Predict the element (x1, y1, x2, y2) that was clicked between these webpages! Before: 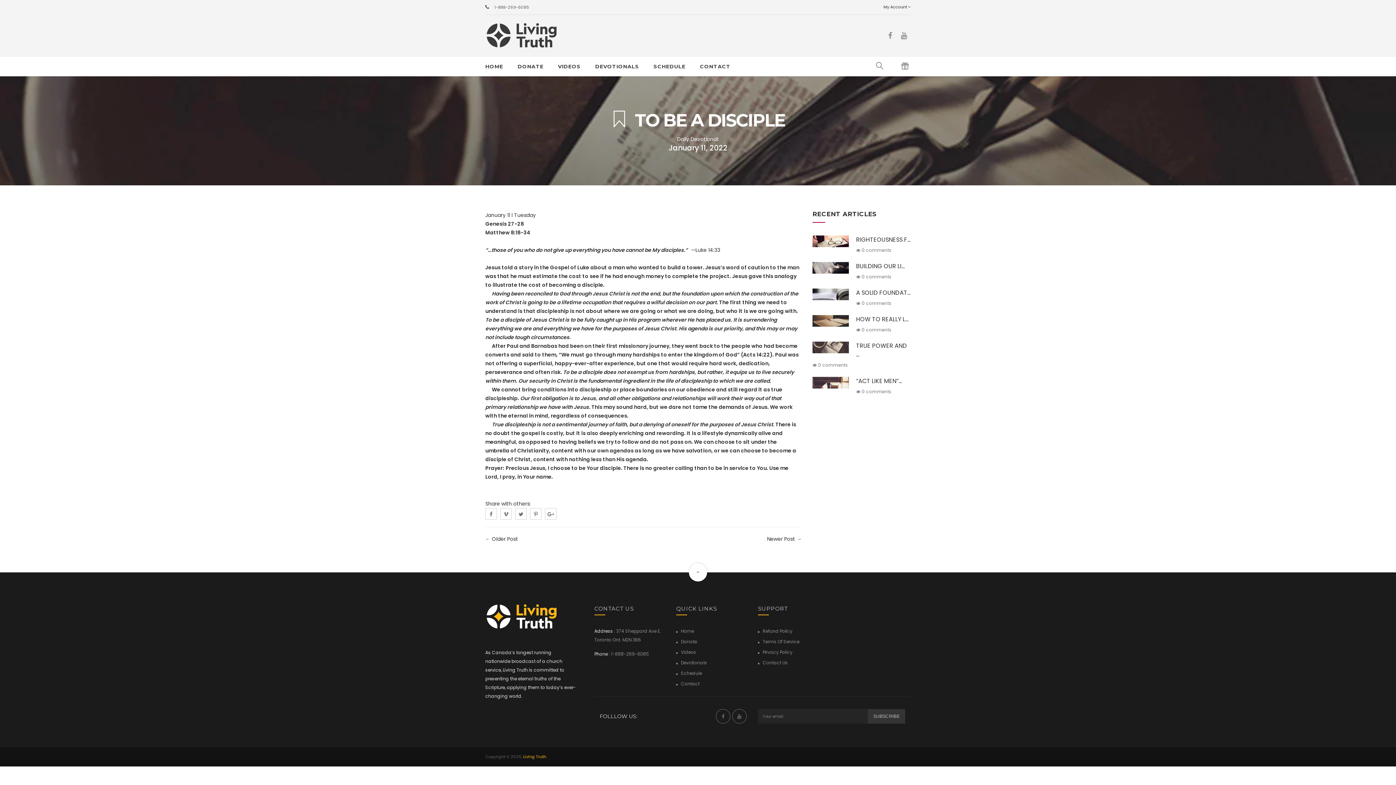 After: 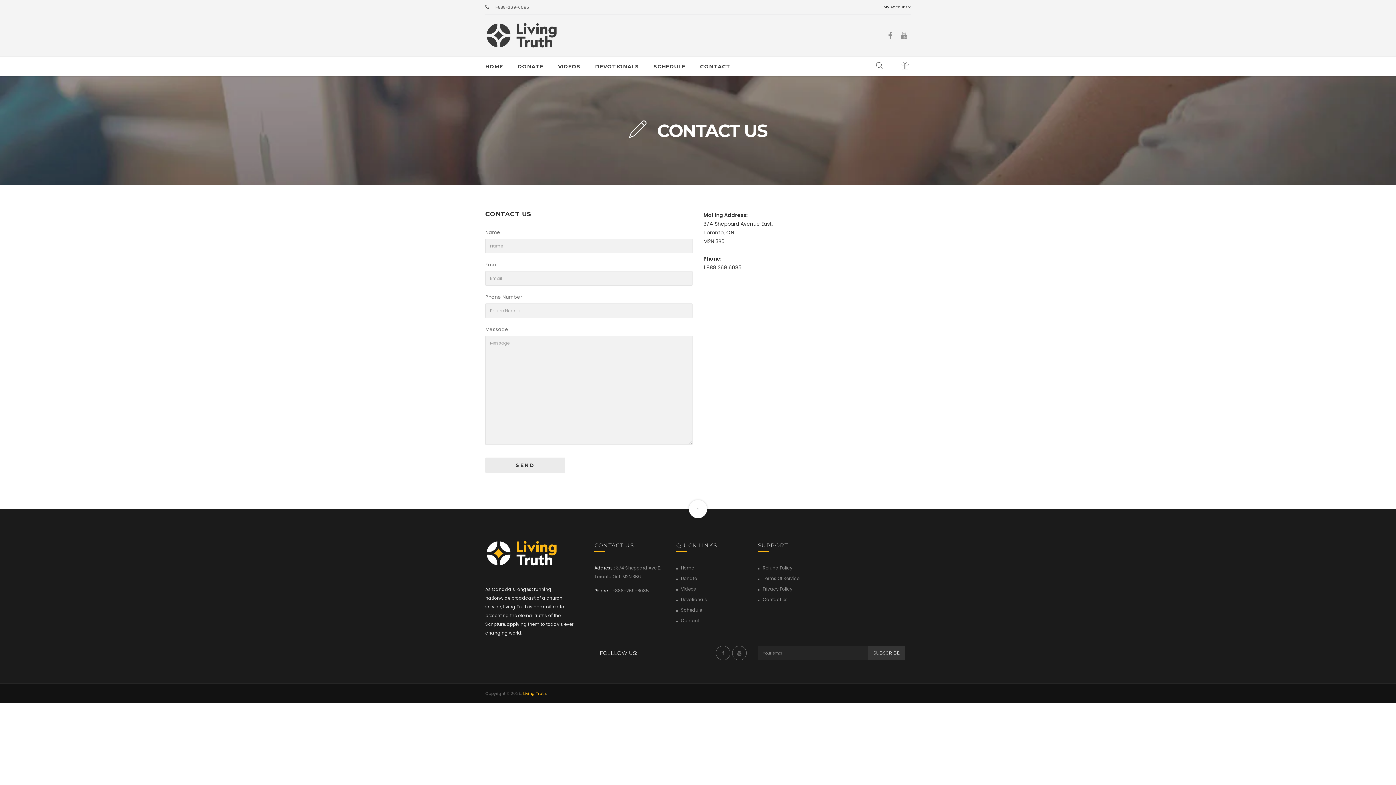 Action: label: Contact Us bbox: (762, 660, 788, 666)